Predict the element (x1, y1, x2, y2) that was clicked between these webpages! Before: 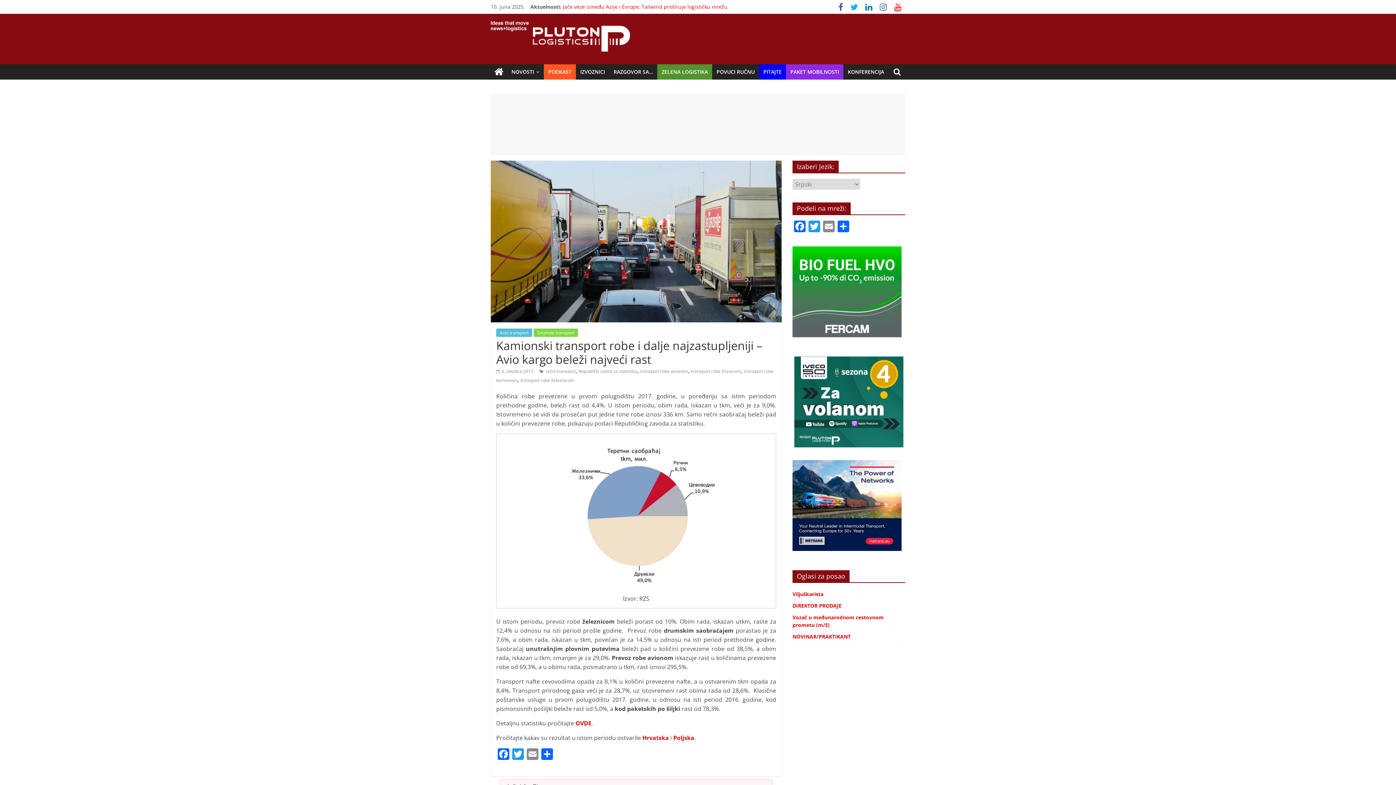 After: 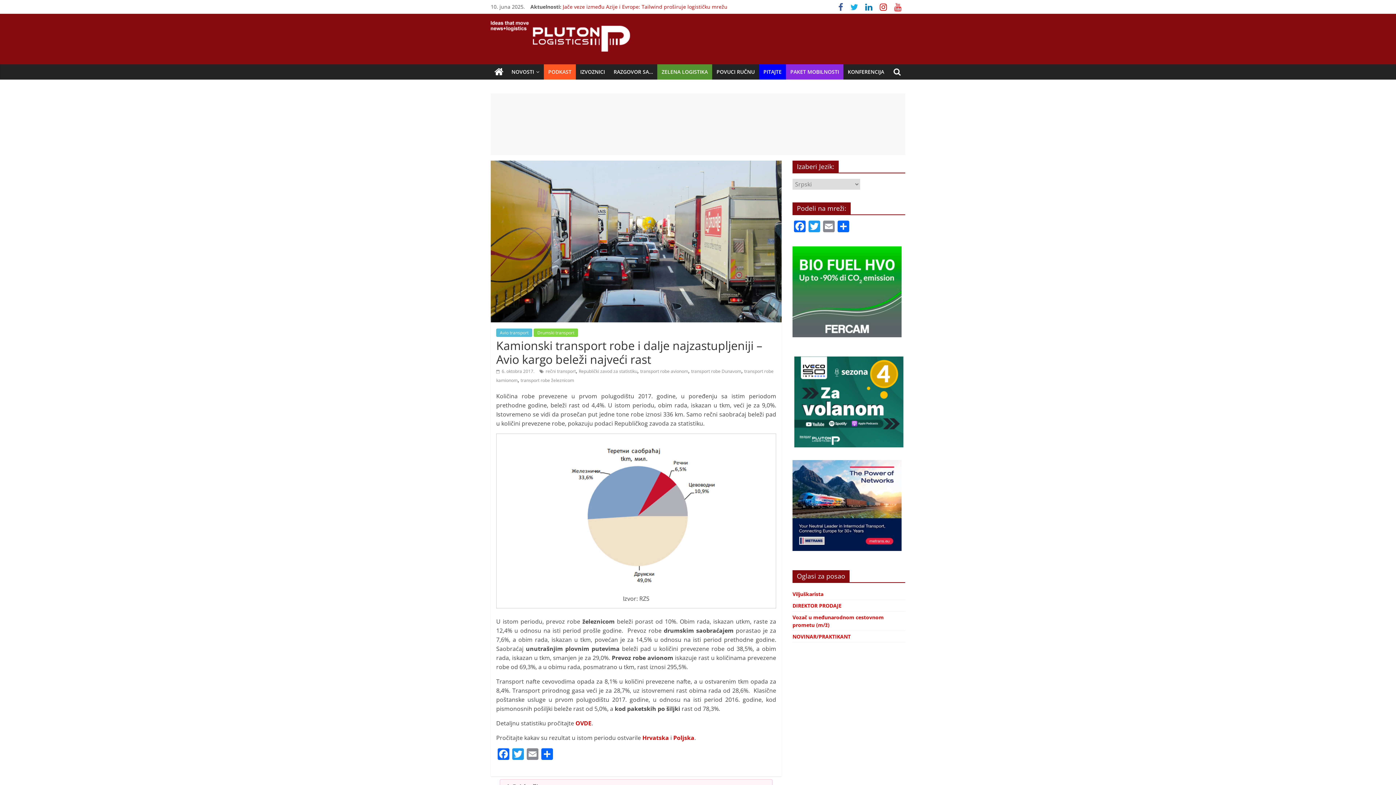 Action: bbox: (876, 4, 890, 11)